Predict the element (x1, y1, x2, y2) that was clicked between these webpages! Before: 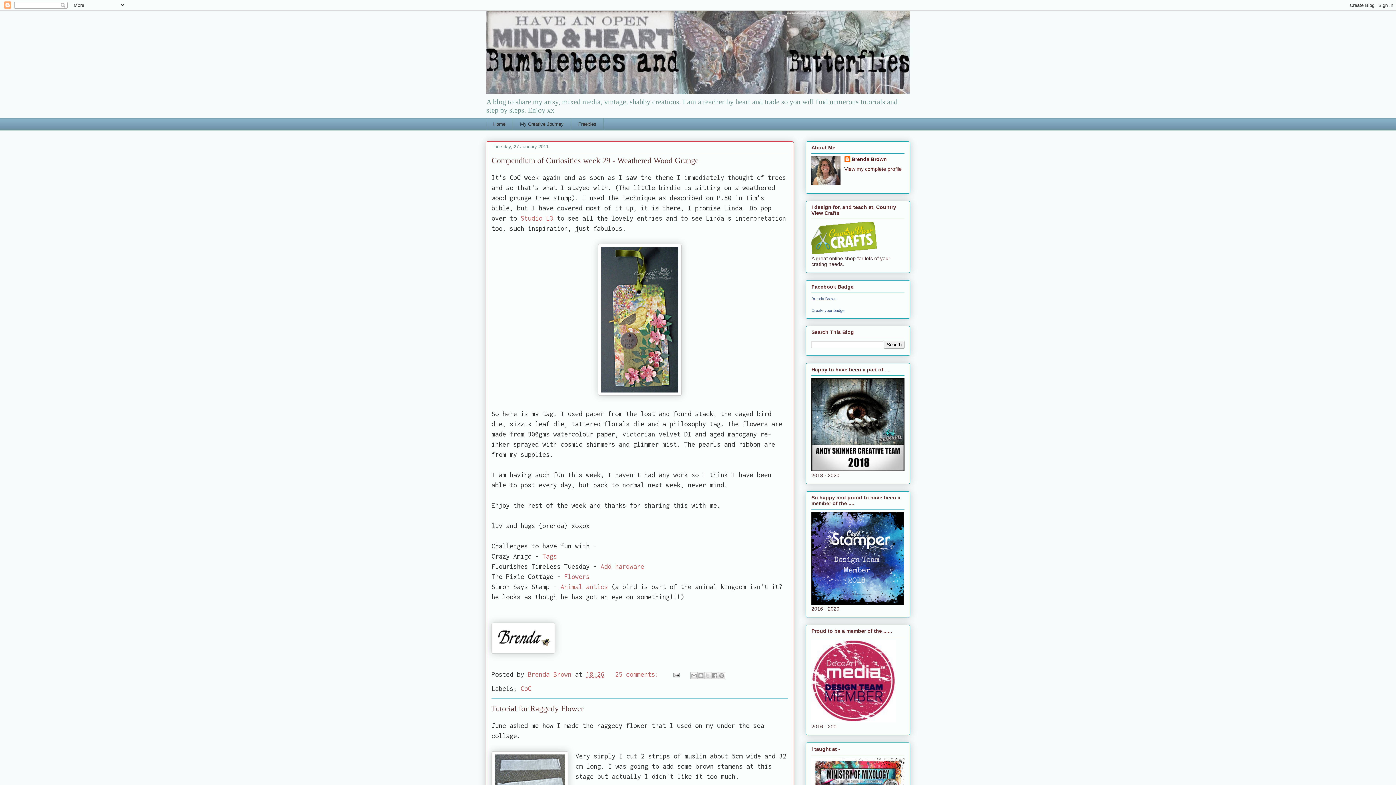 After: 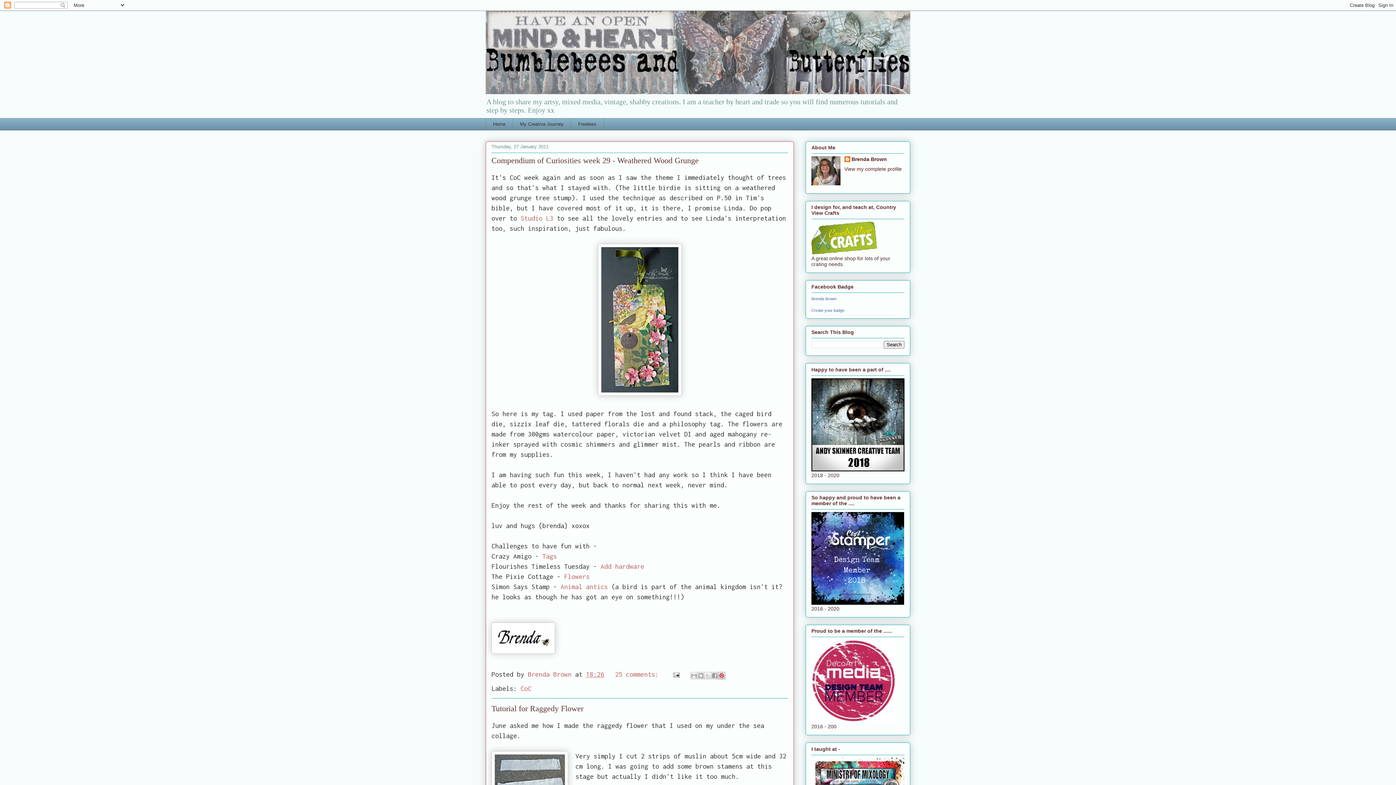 Action: bbox: (718, 672, 725, 679) label: Share to Pinterest